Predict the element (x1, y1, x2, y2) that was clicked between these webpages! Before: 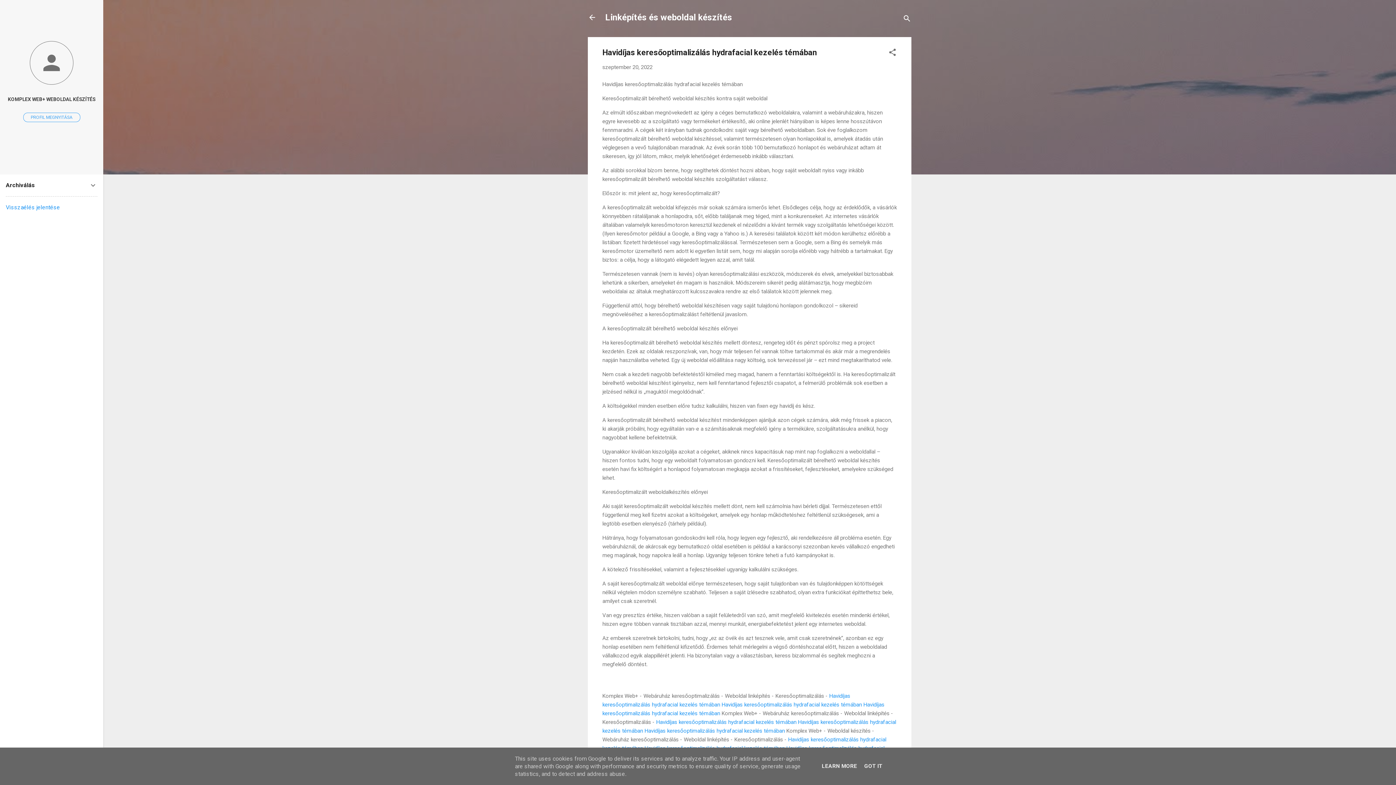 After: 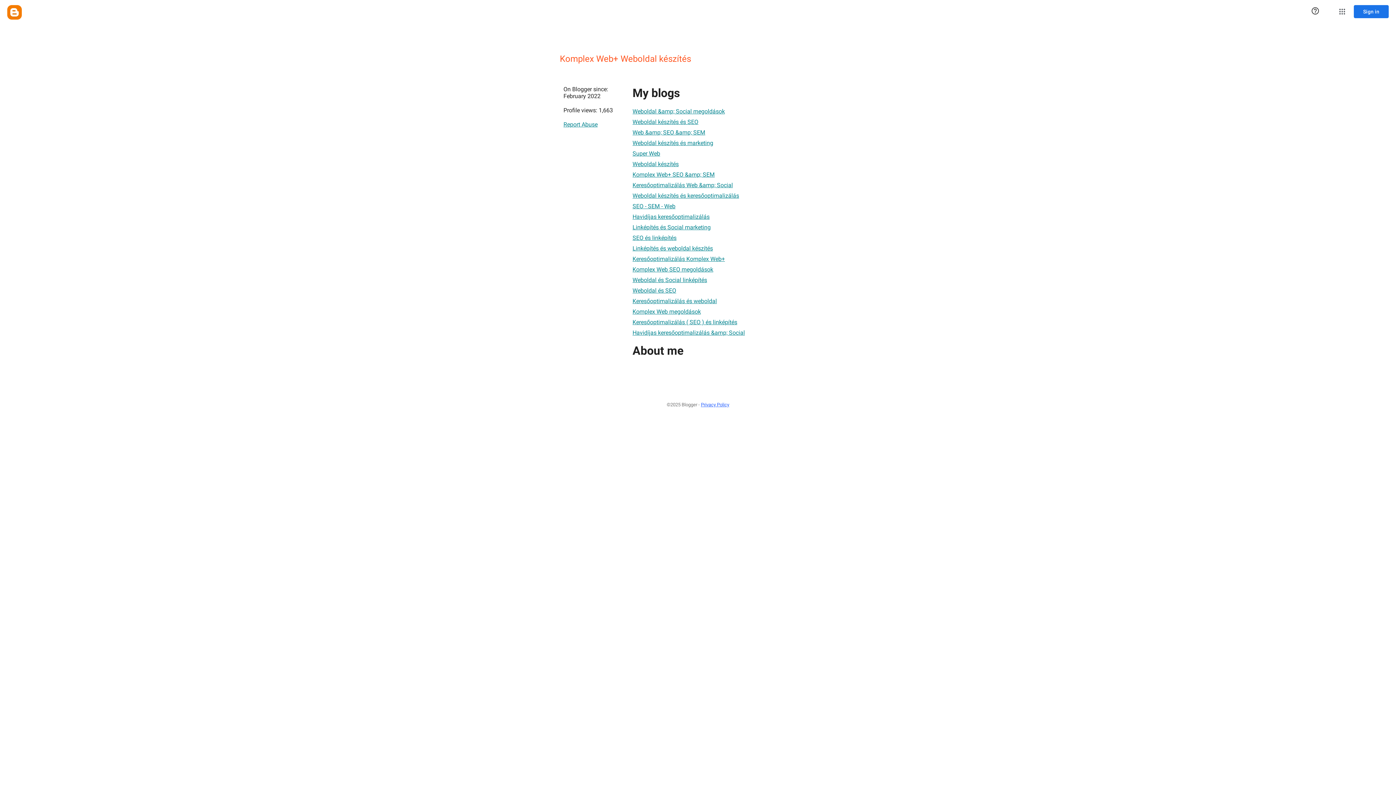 Action: label: KOMPLEX WEB+ WEBOLDAL KÉSZÍTÉS bbox: (0, 91, 103, 107)